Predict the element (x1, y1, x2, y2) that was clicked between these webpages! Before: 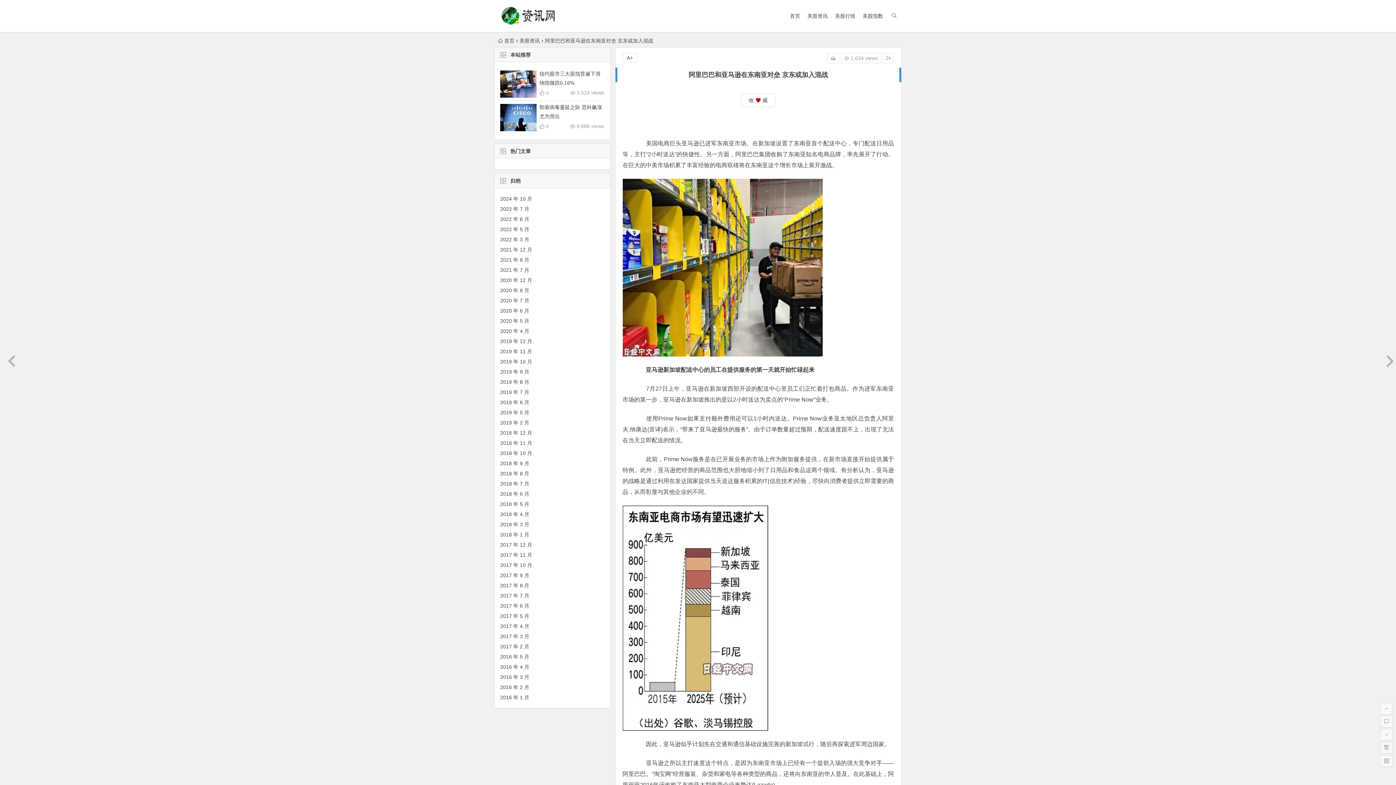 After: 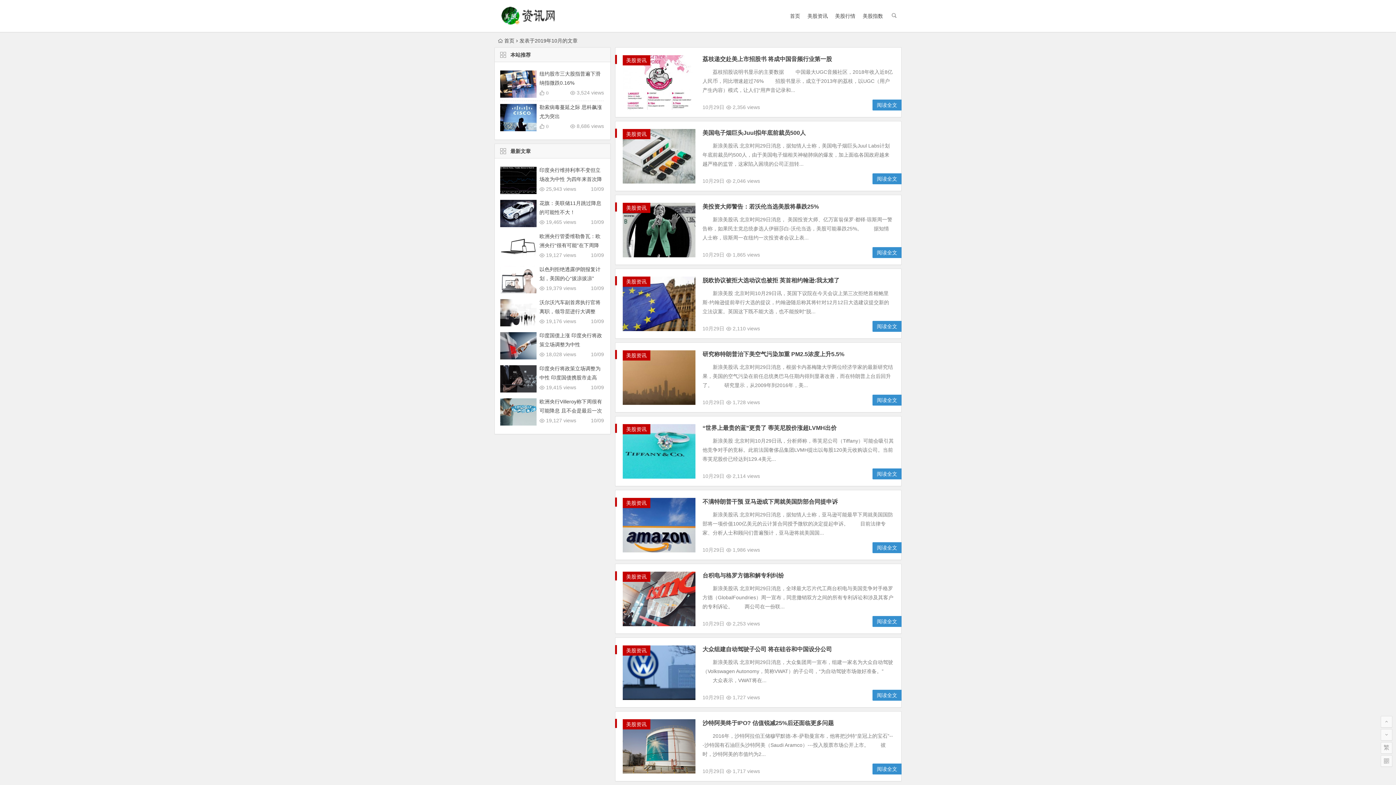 Action: bbox: (500, 358, 532, 364) label: 2019 年 10 月